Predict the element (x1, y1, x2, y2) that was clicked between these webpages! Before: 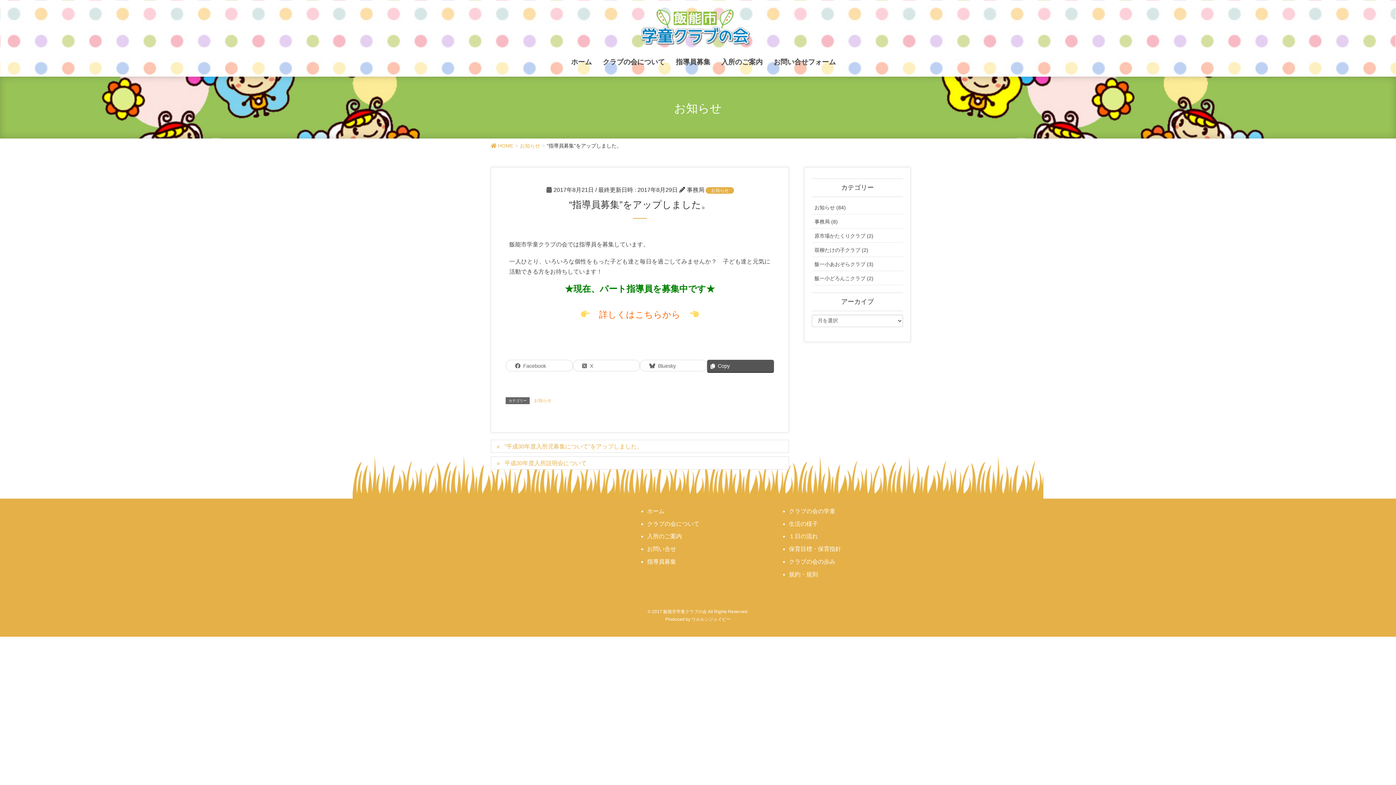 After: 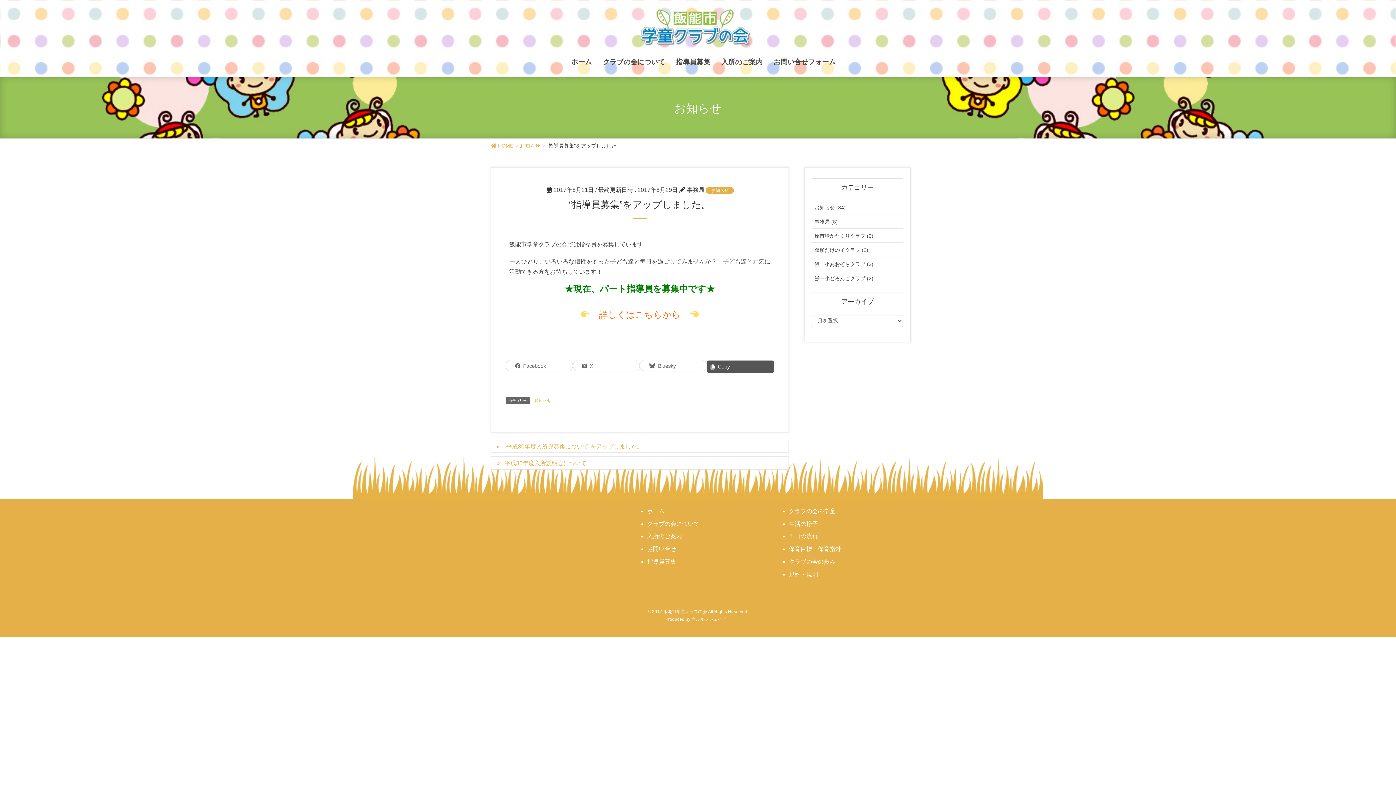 Action: bbox: (707, 359, 774, 372) label: Copy